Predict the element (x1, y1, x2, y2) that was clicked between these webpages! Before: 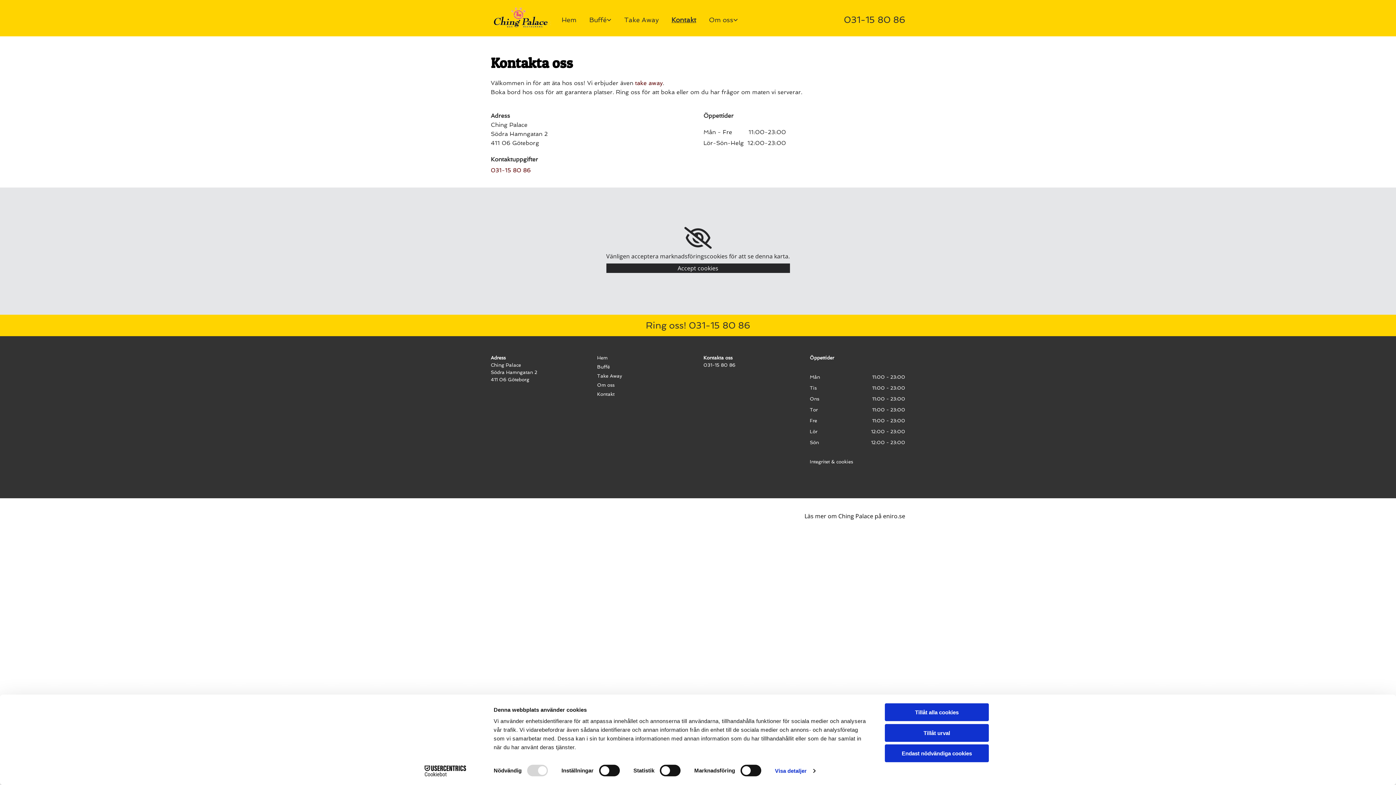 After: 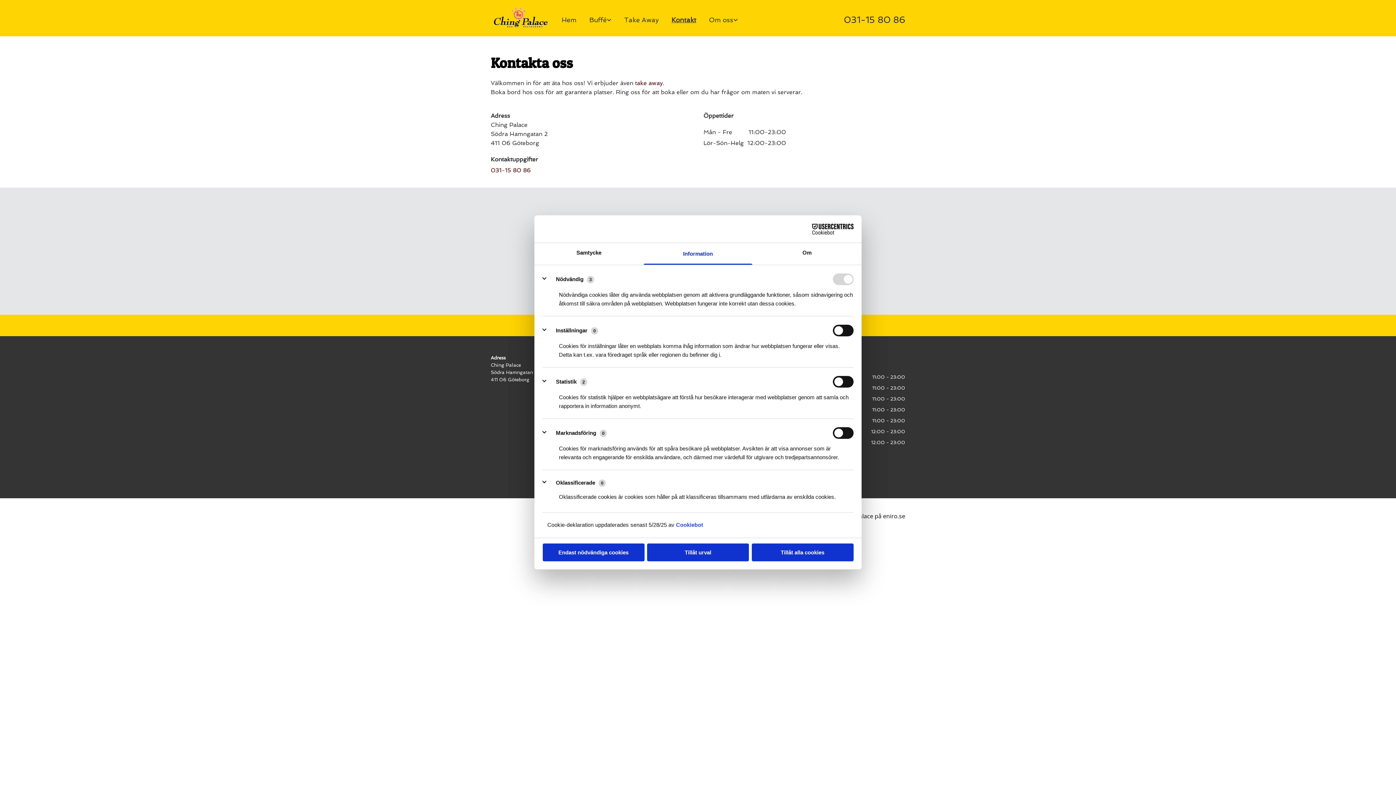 Action: bbox: (775, 765, 815, 776) label: Visa detaljer